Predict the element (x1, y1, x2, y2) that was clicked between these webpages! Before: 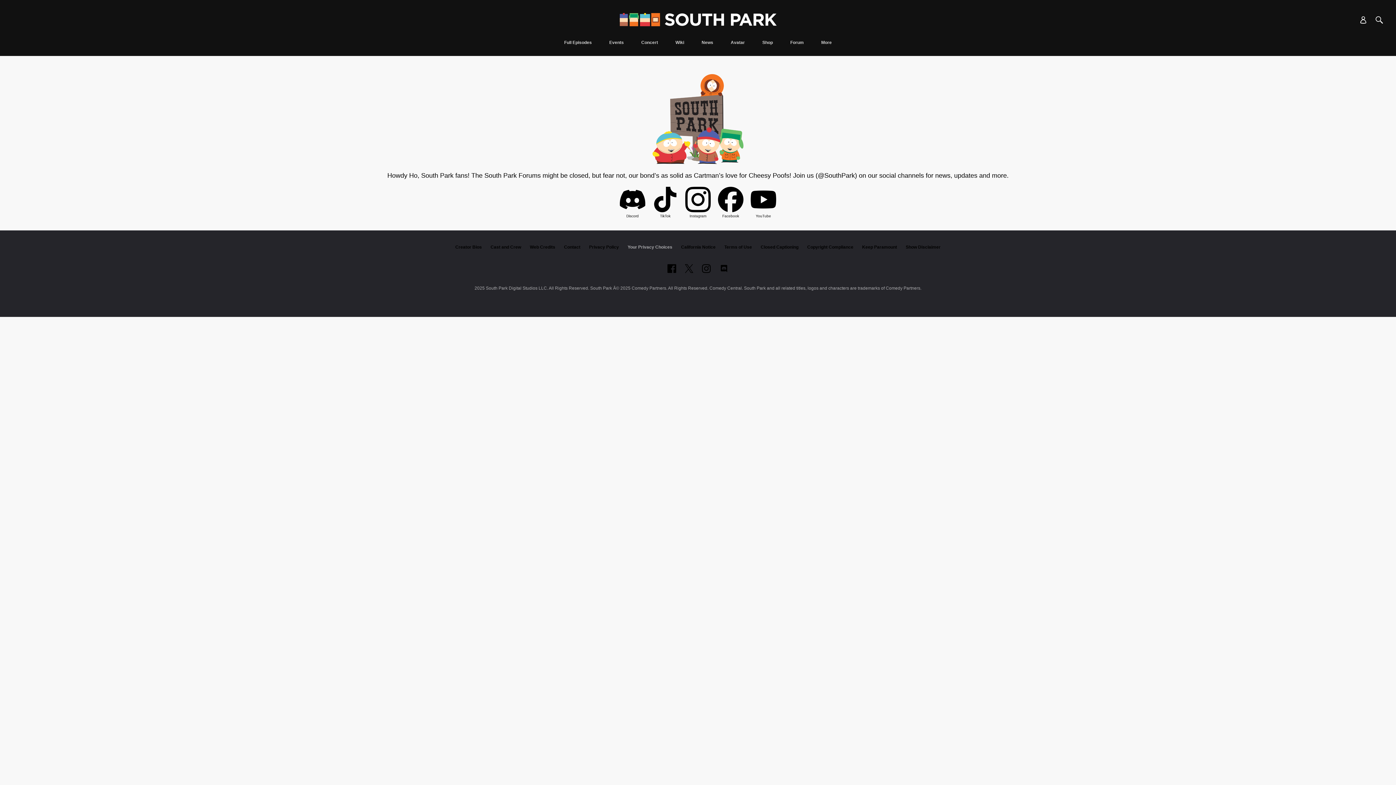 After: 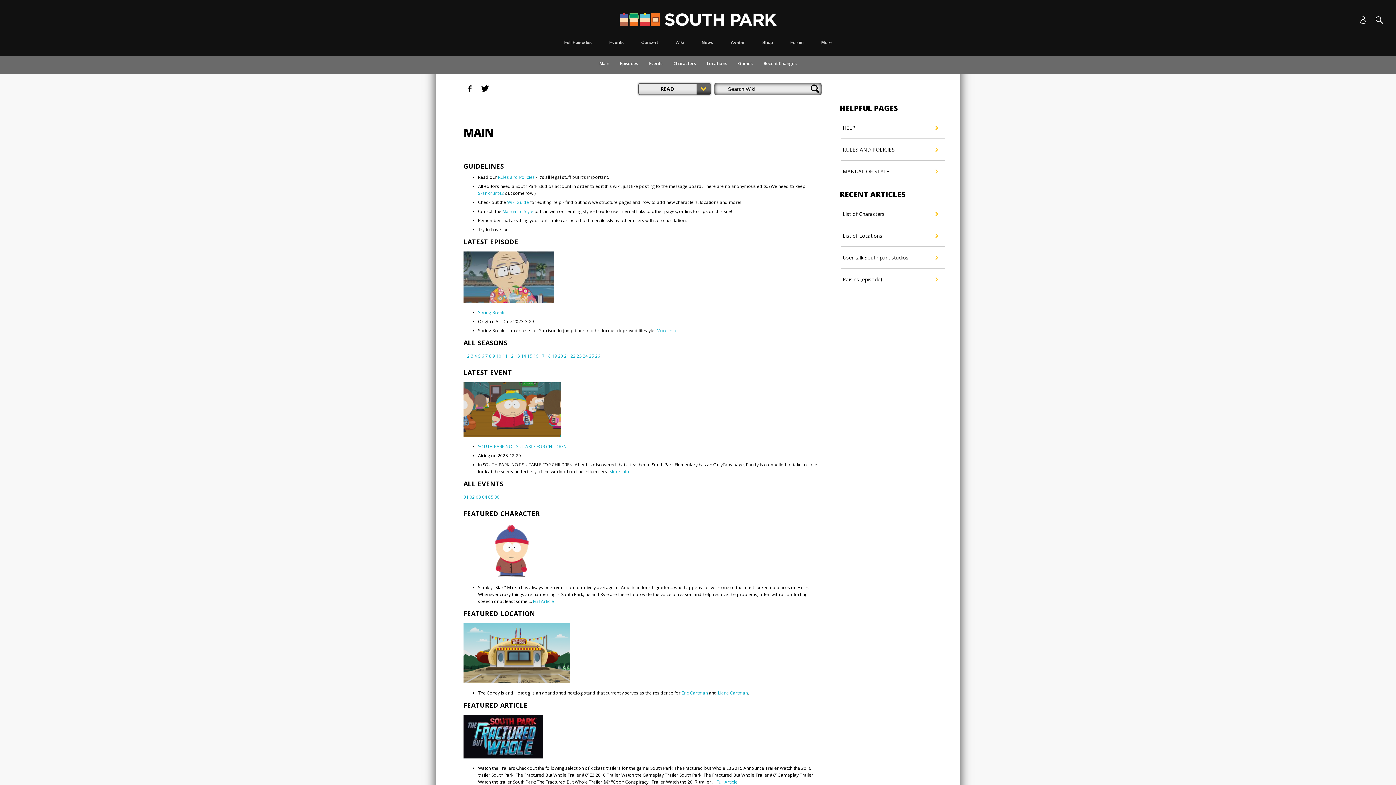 Action: bbox: (671, 40, 688, 56) label: Wiki